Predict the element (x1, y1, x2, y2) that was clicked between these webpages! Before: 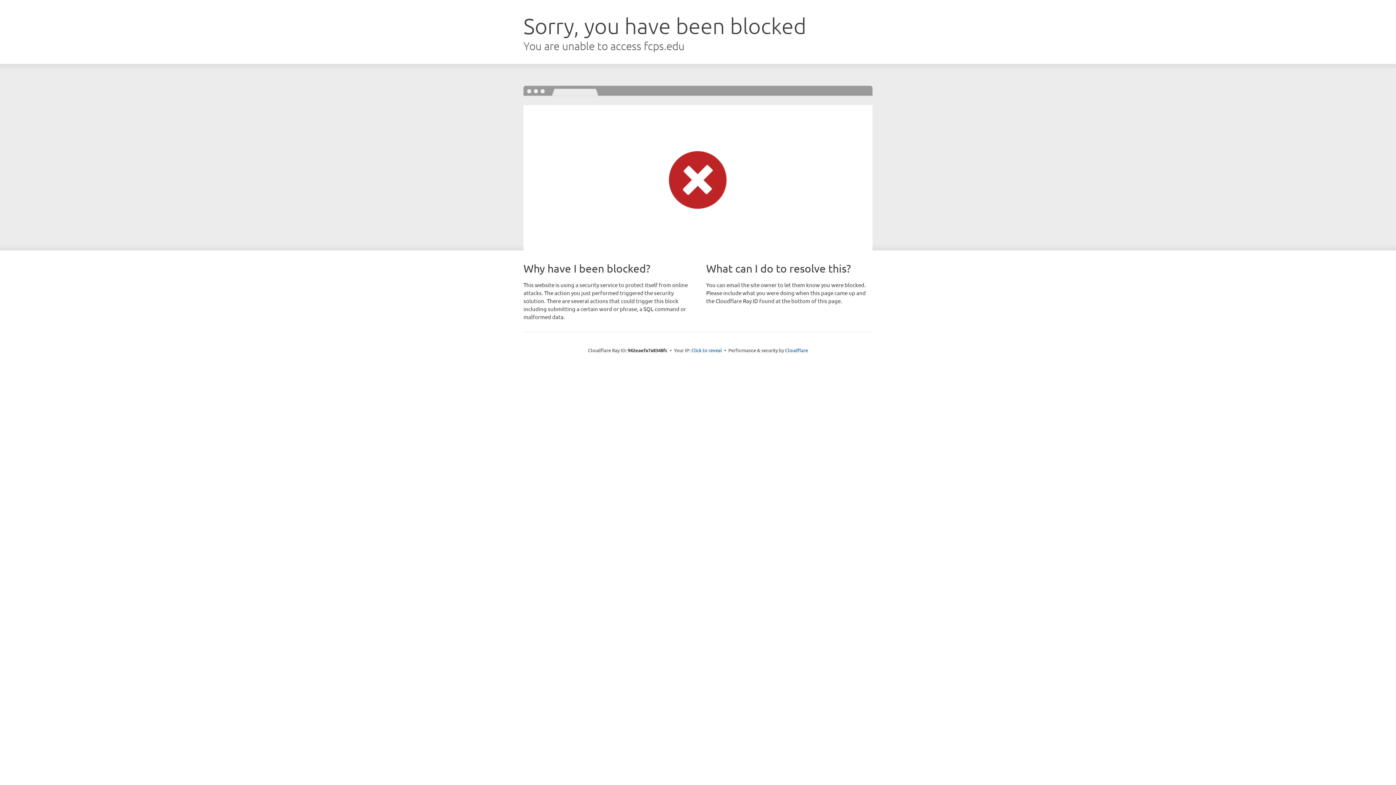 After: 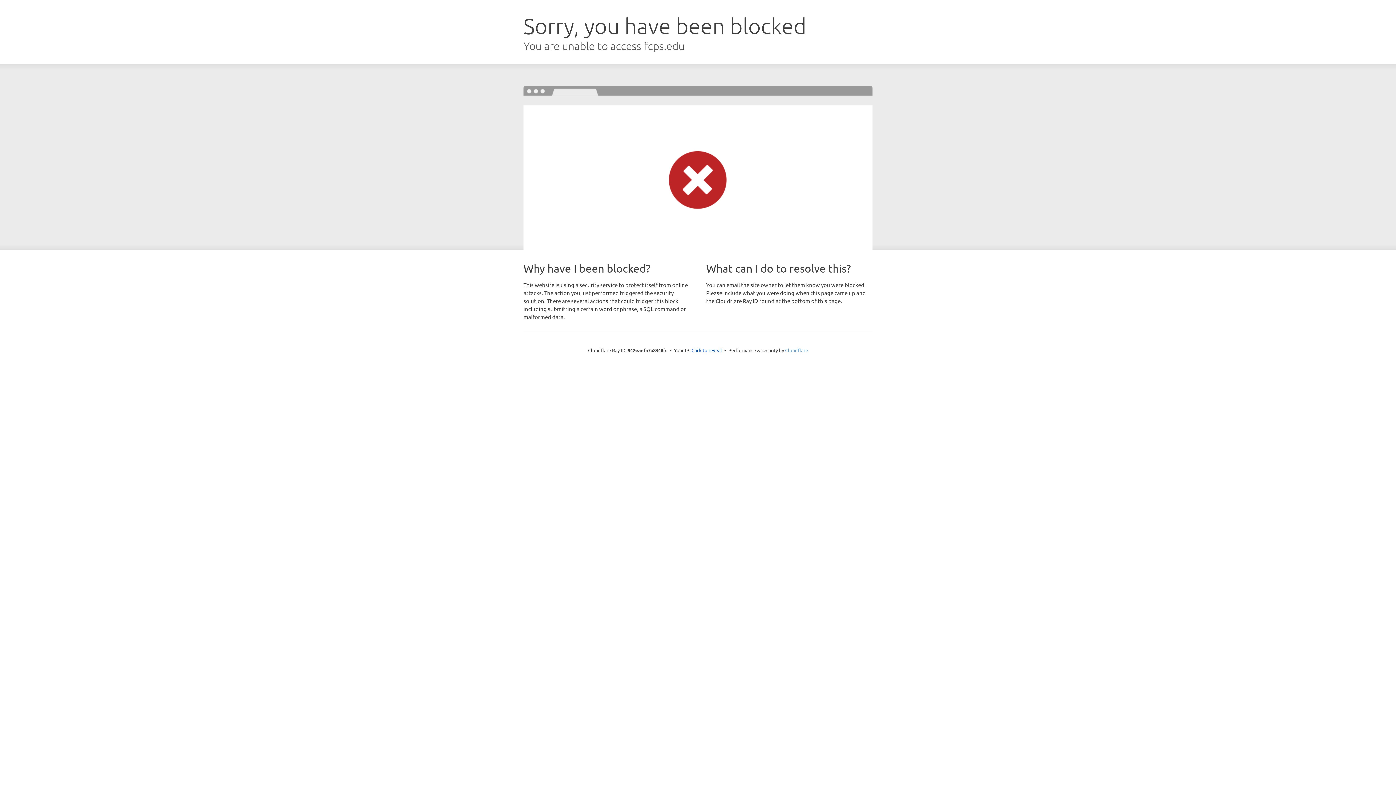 Action: bbox: (785, 347, 808, 353) label: Cloudflare